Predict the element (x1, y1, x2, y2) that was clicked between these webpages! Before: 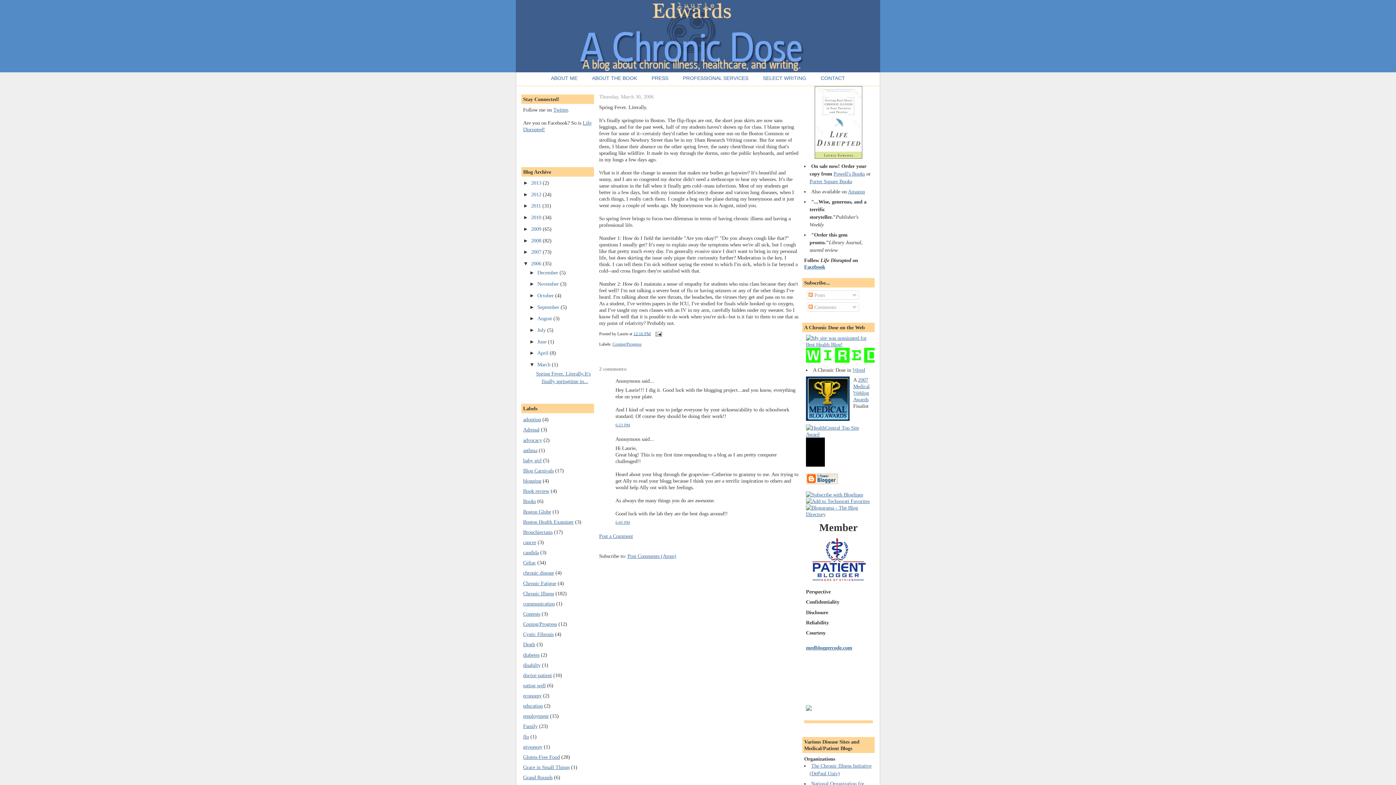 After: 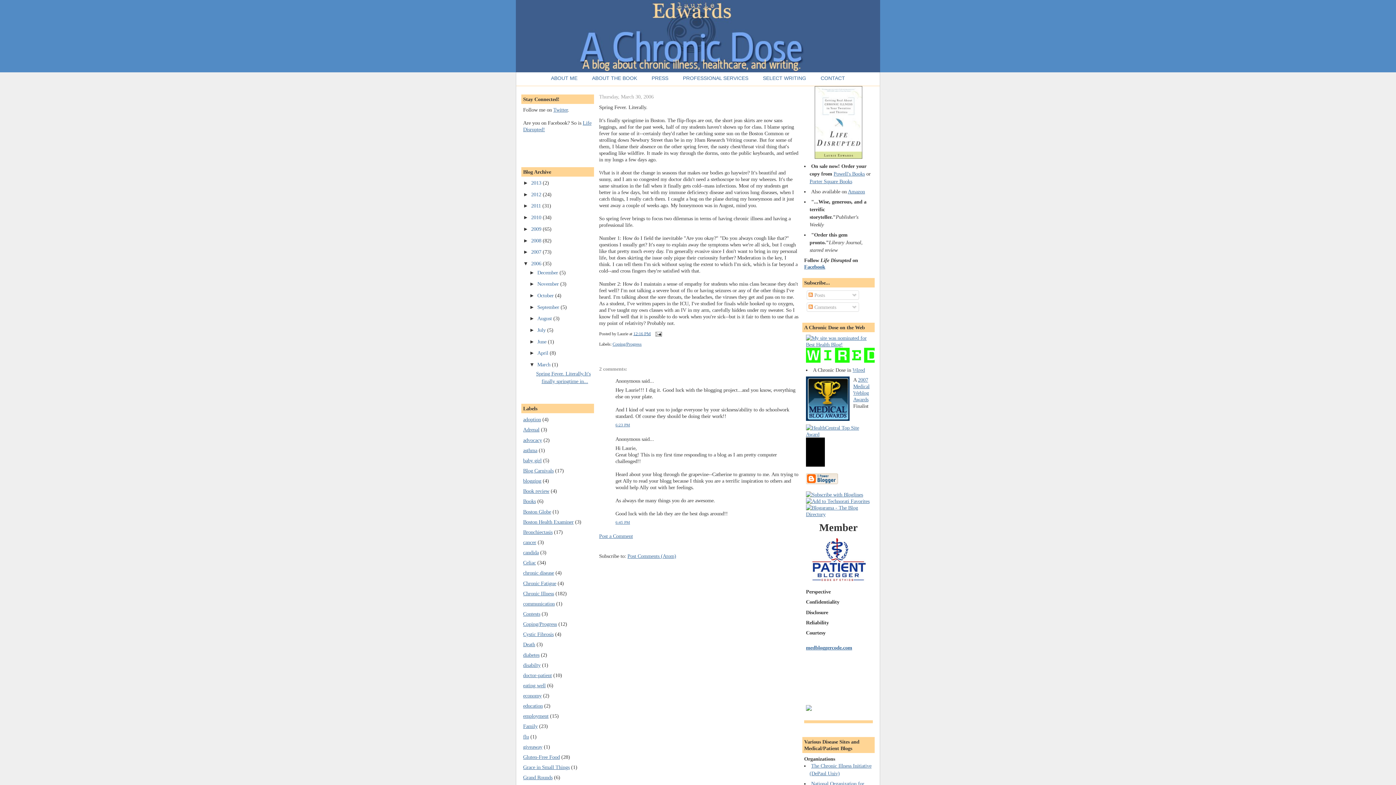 Action: bbox: (633, 331, 650, 336) label: 12:16 PM